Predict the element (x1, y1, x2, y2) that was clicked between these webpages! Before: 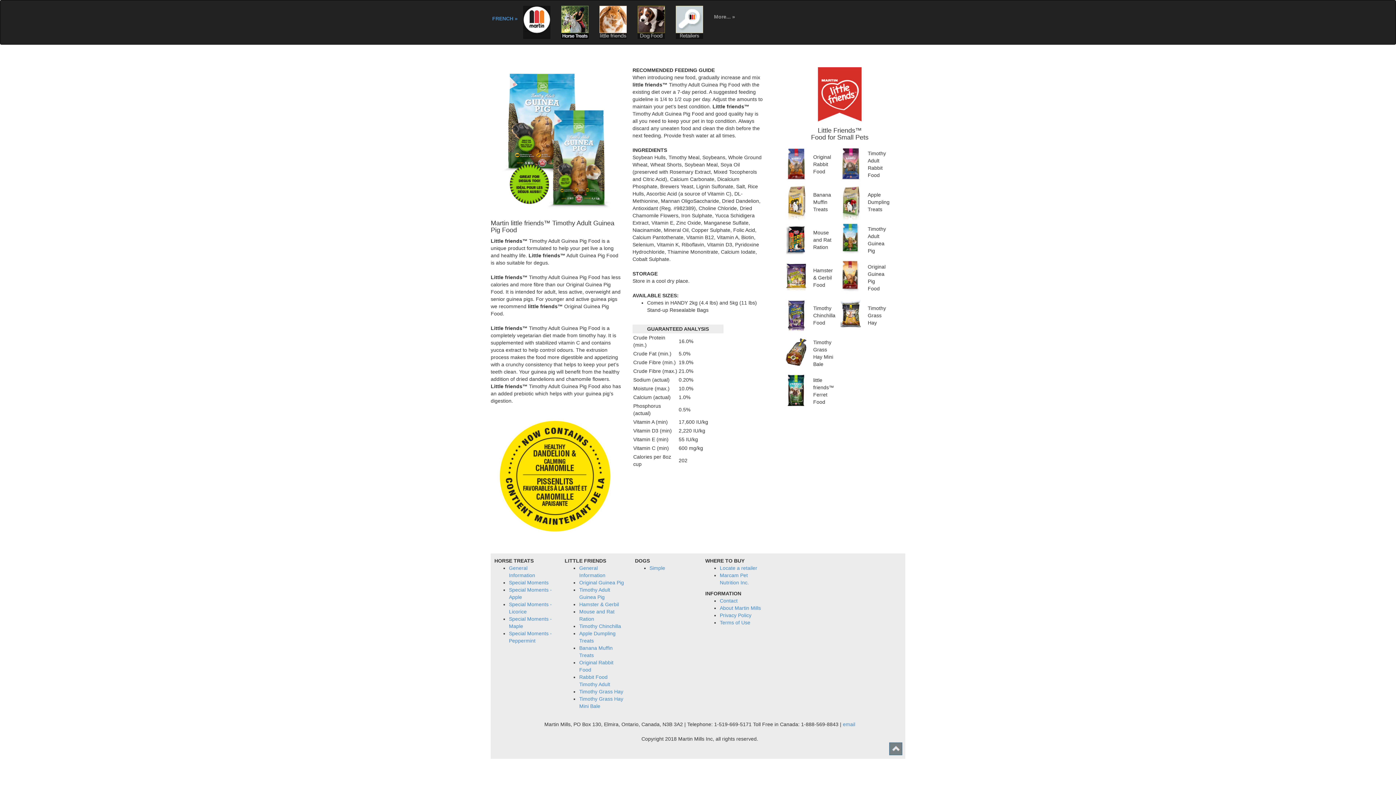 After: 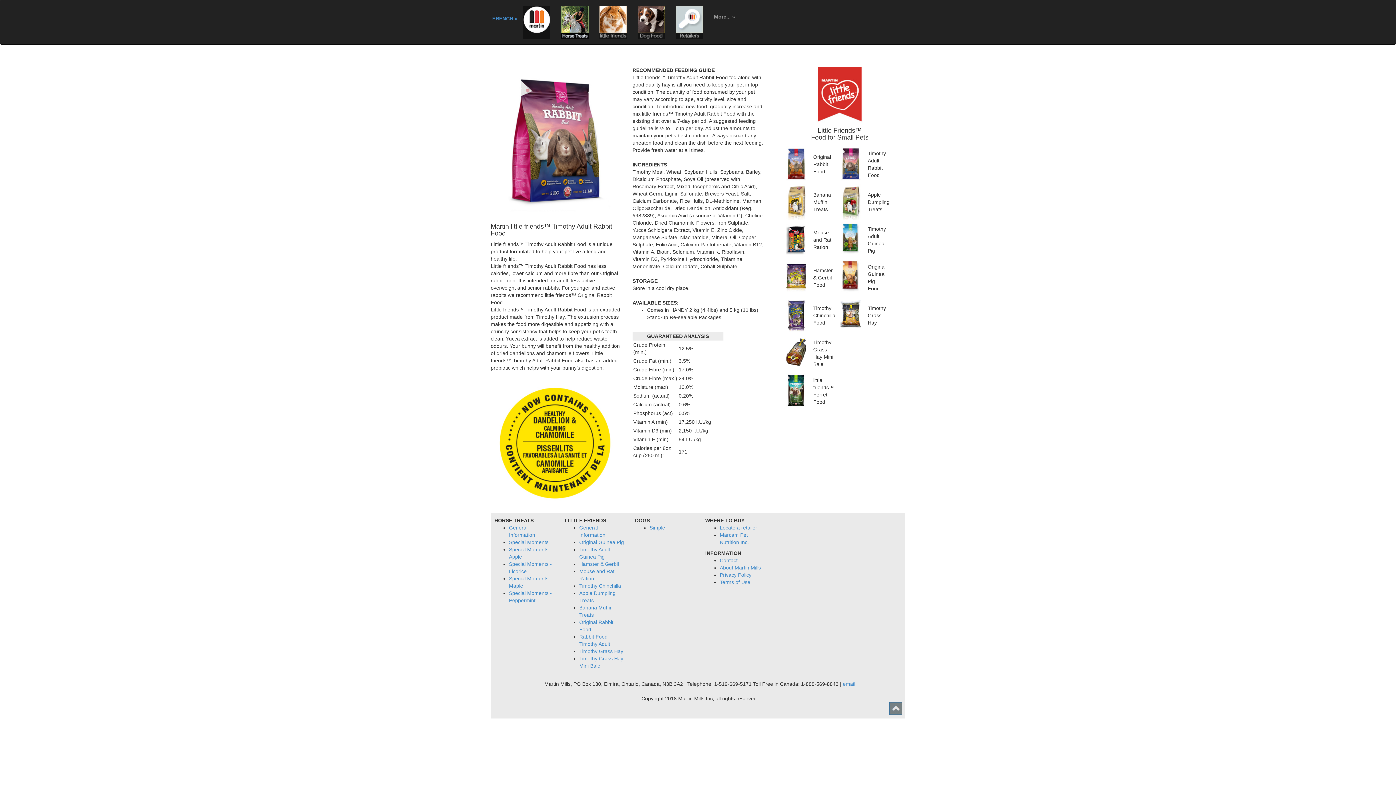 Action: bbox: (840, 160, 861, 166)